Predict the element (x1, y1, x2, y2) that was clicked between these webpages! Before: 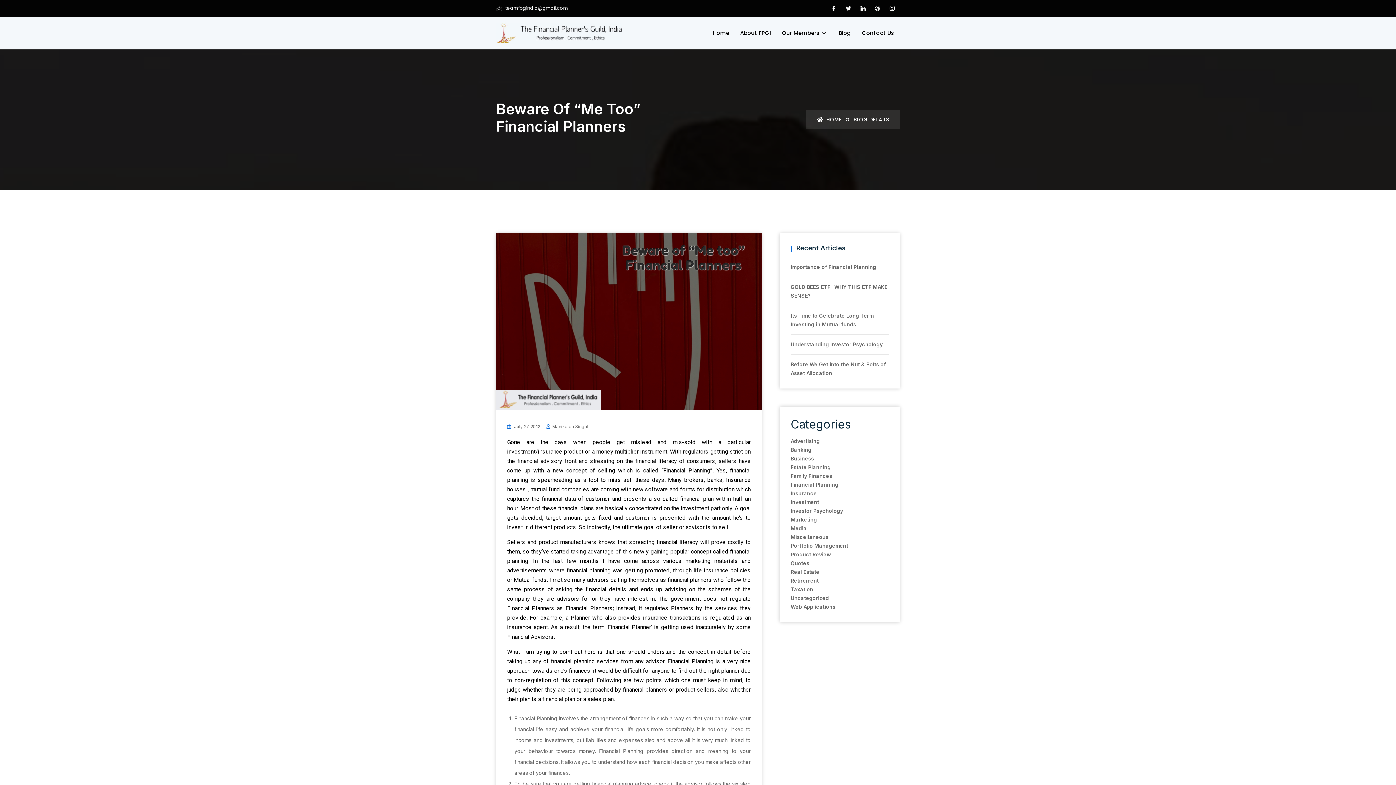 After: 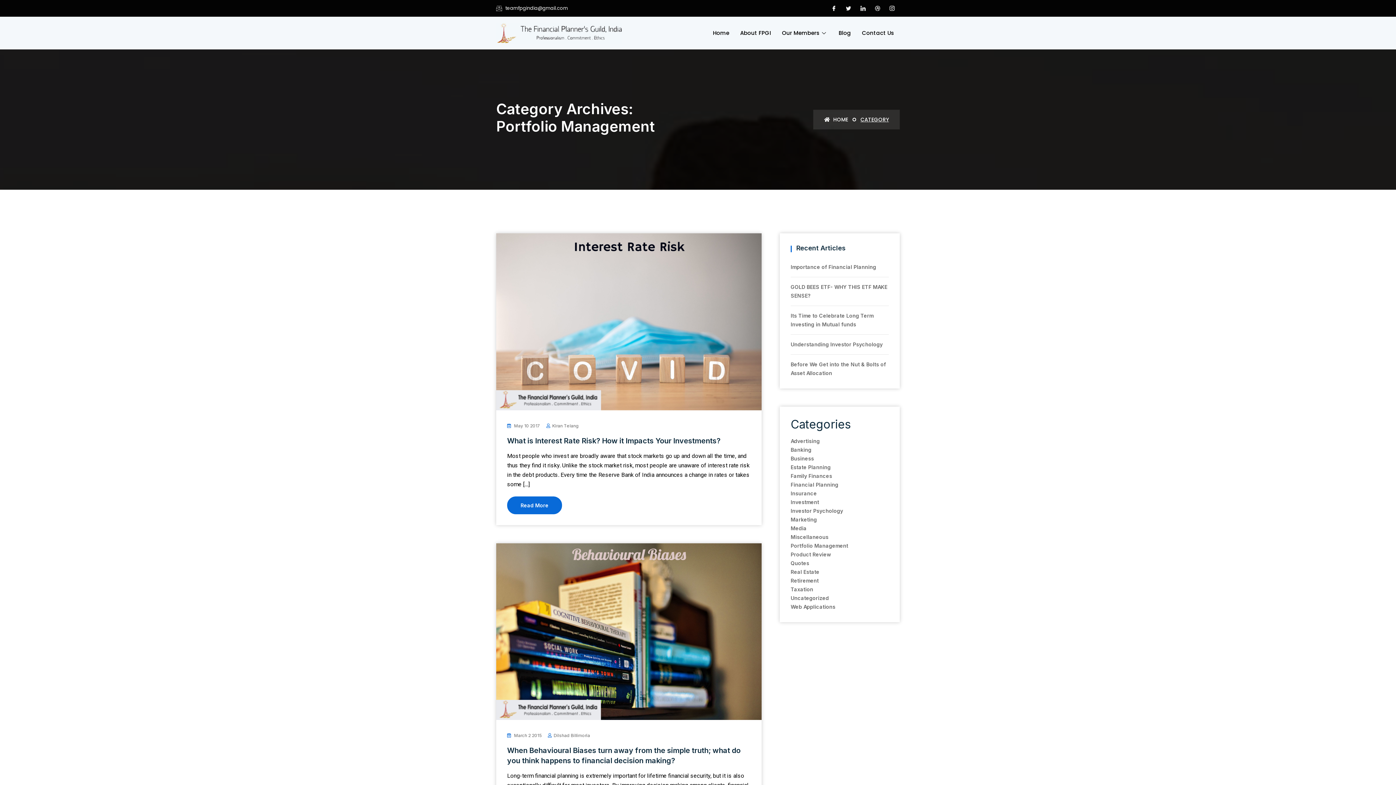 Action: label: Portfolio Management bbox: (790, 542, 848, 549)